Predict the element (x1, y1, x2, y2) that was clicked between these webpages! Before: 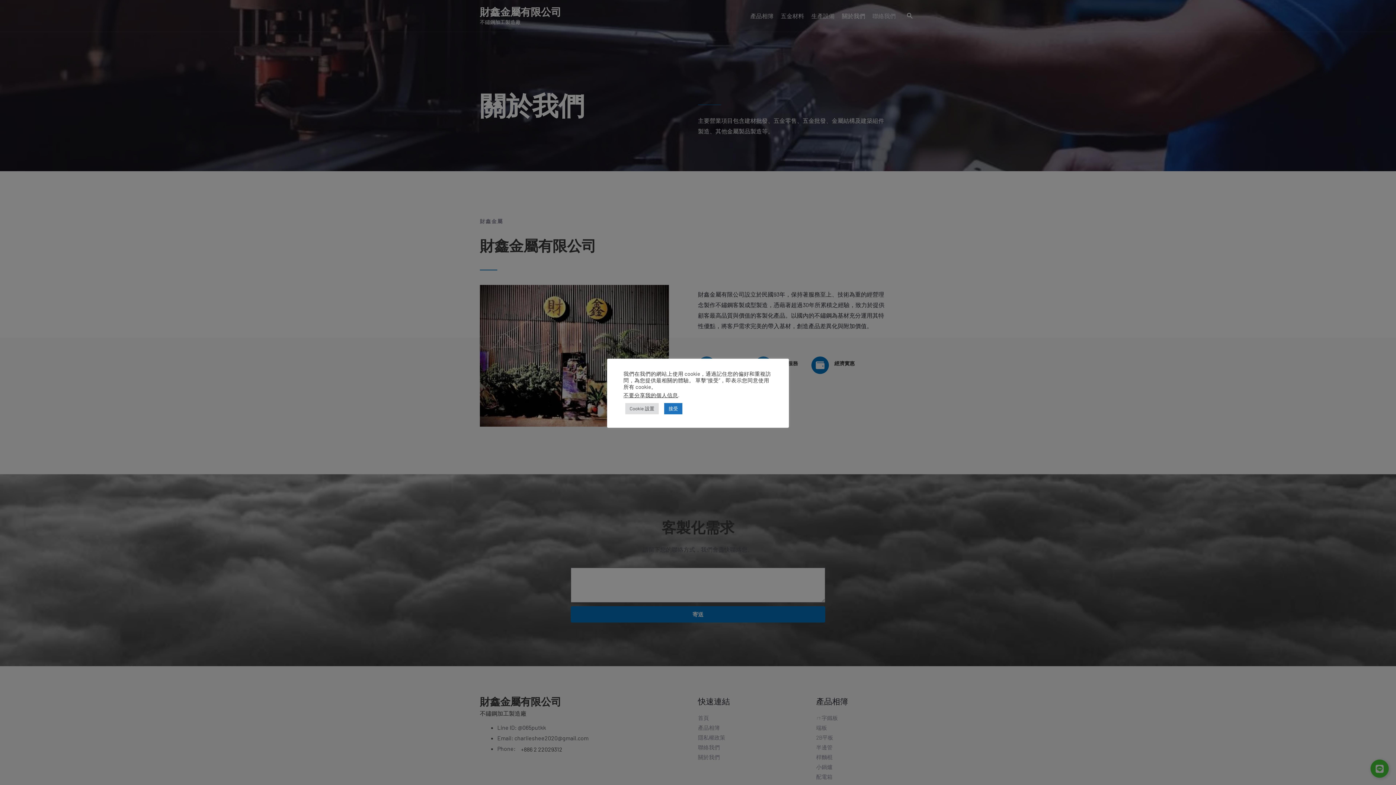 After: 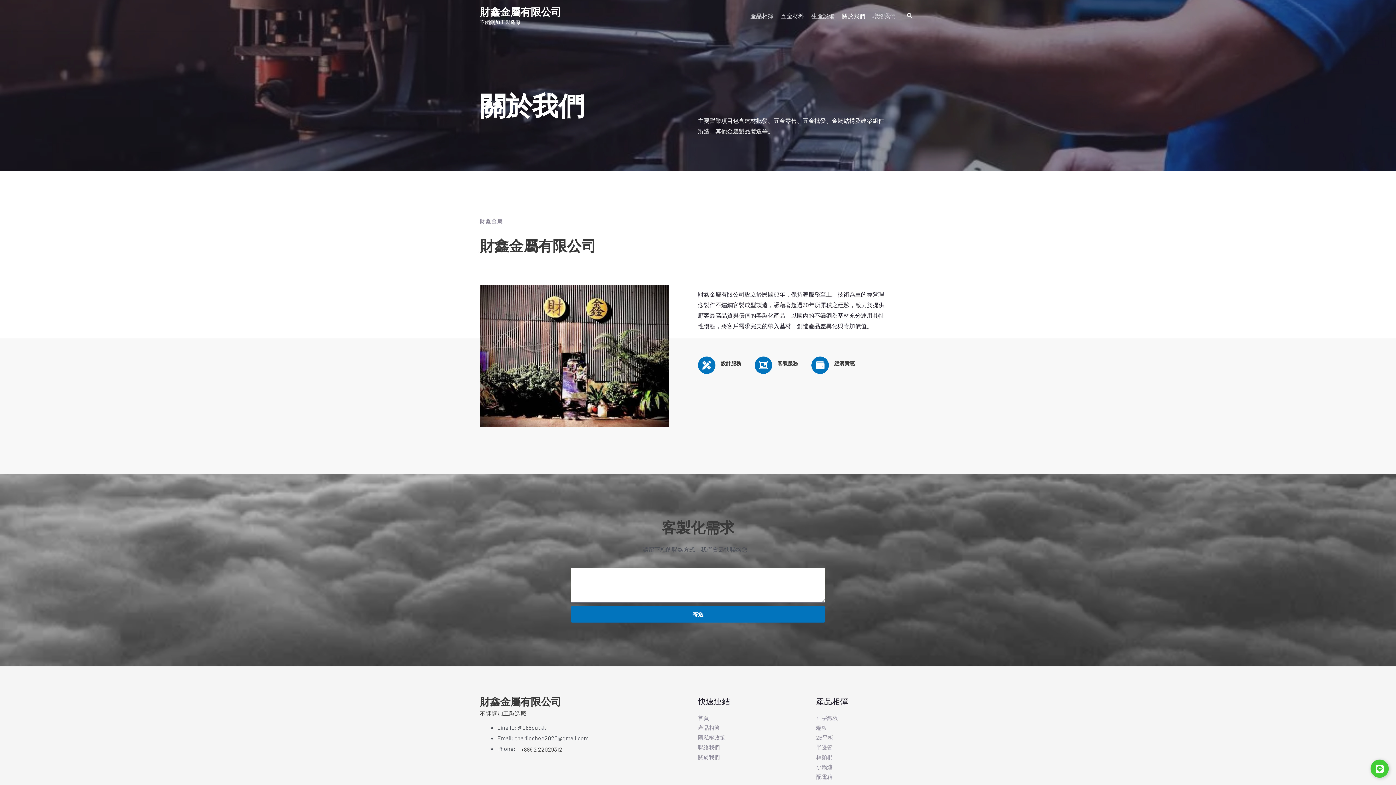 Action: bbox: (664, 403, 682, 414) label: 接受